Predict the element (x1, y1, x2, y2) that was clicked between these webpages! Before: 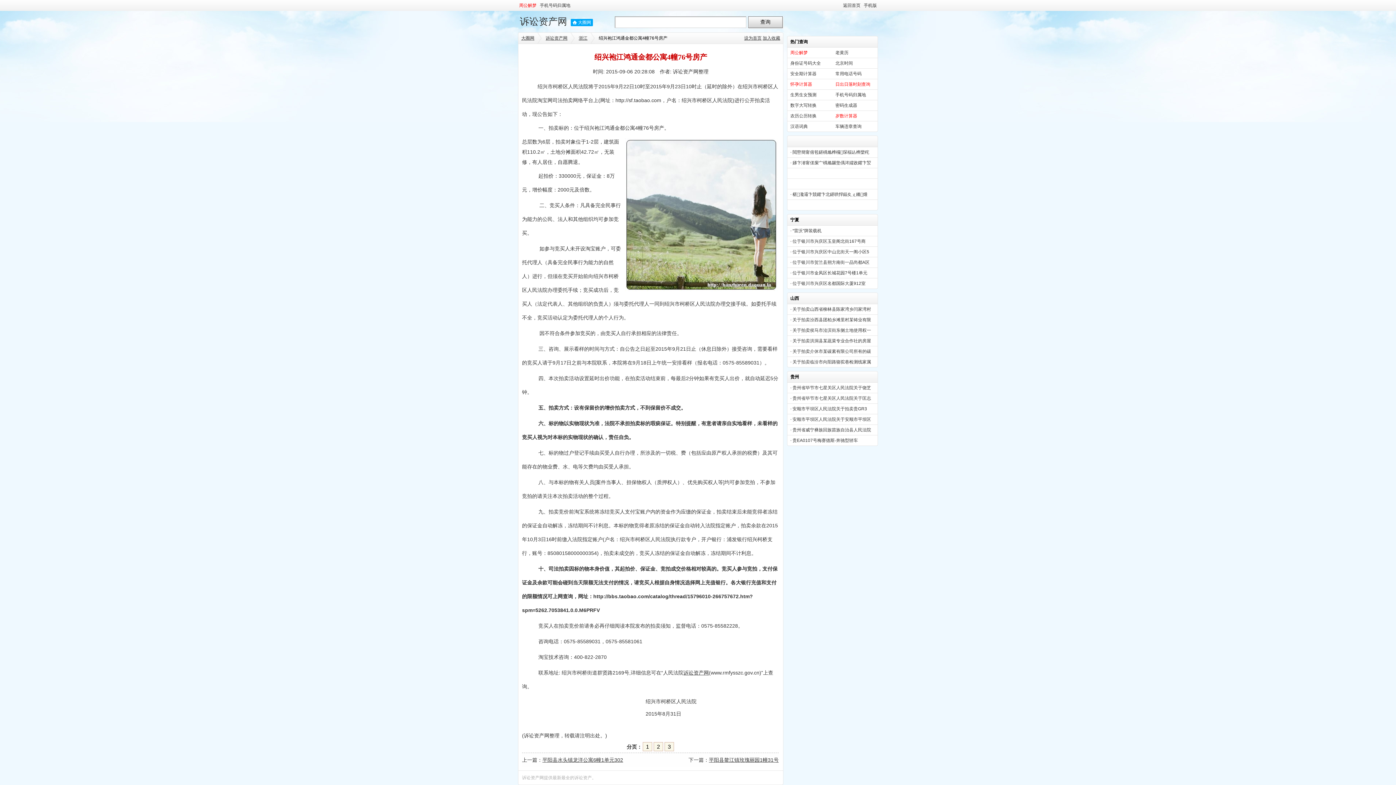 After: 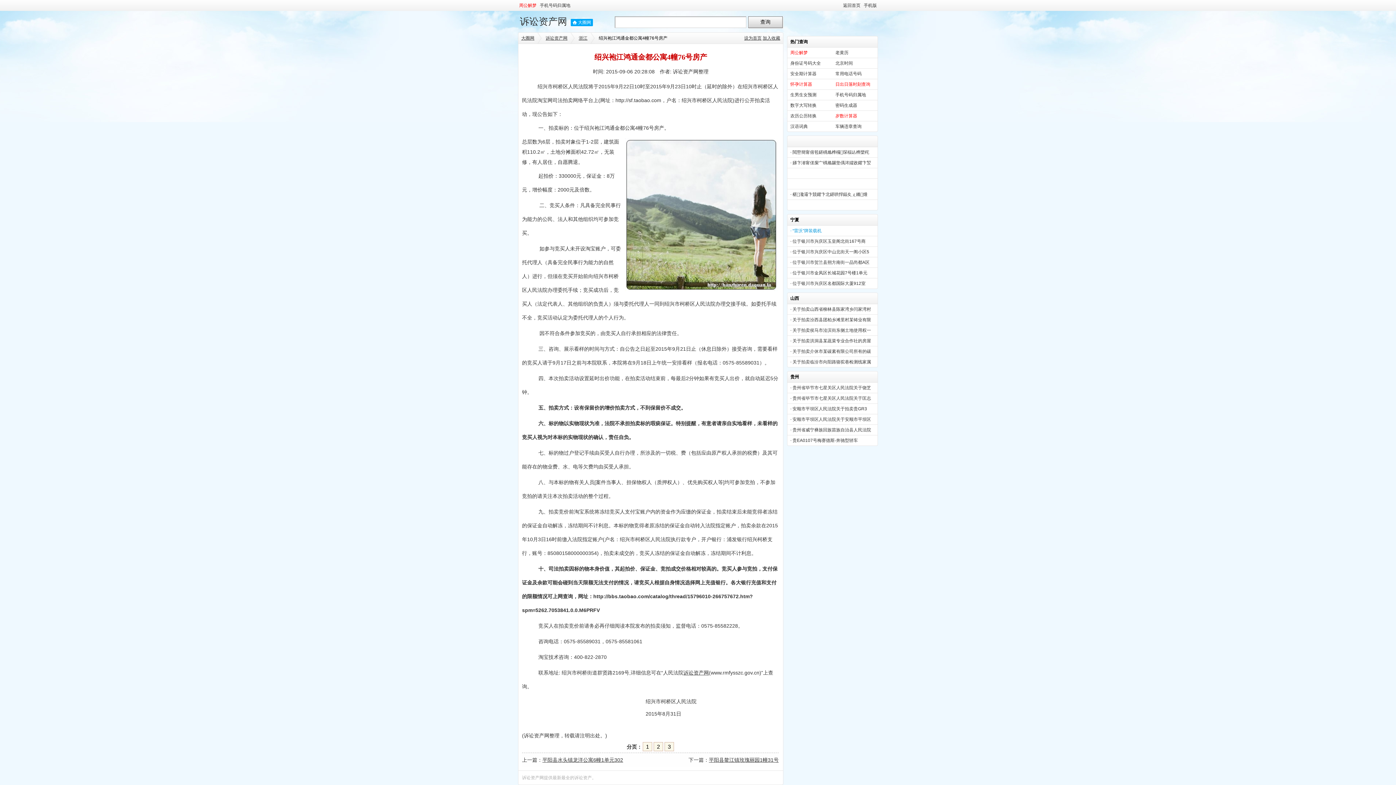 Action: bbox: (787, 225, 877, 236) label: · “雷沃”牌装载机